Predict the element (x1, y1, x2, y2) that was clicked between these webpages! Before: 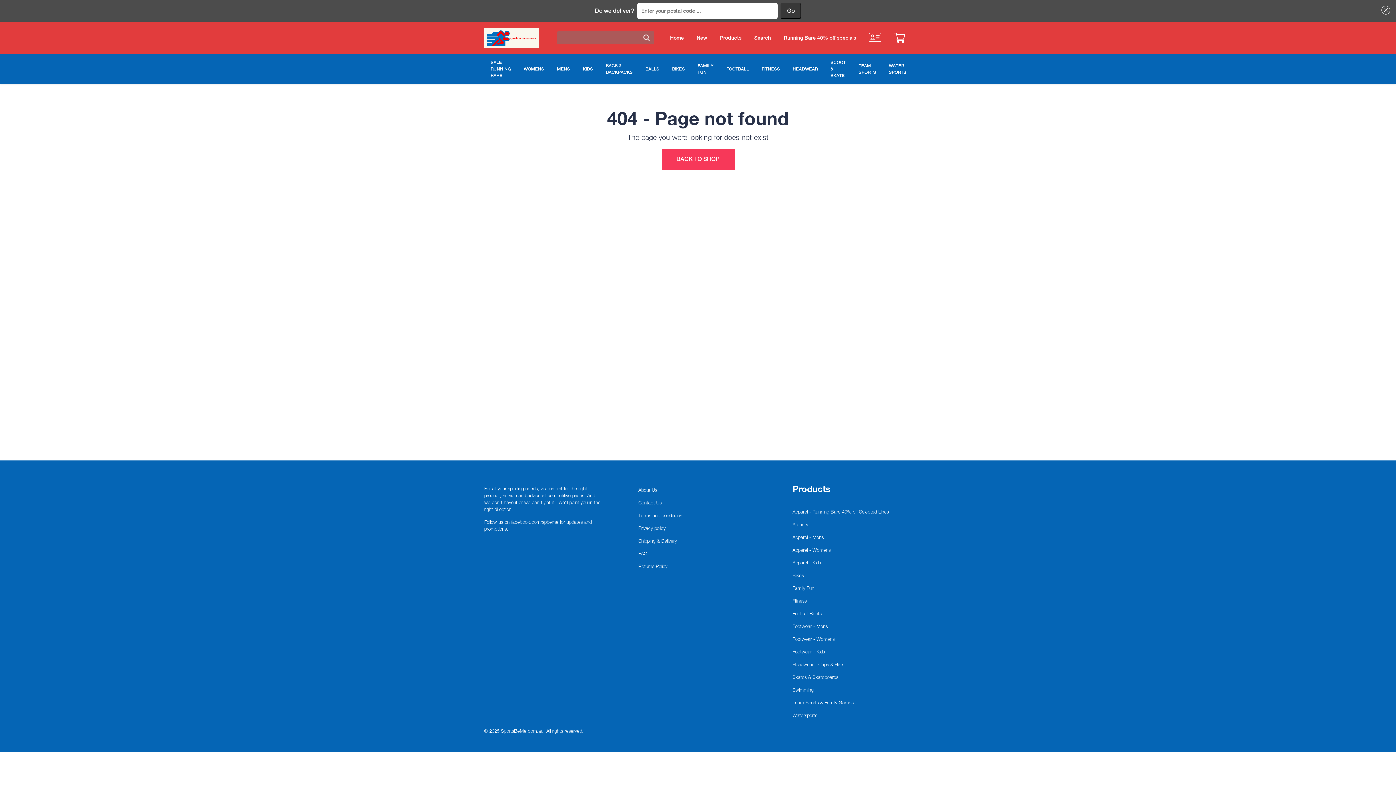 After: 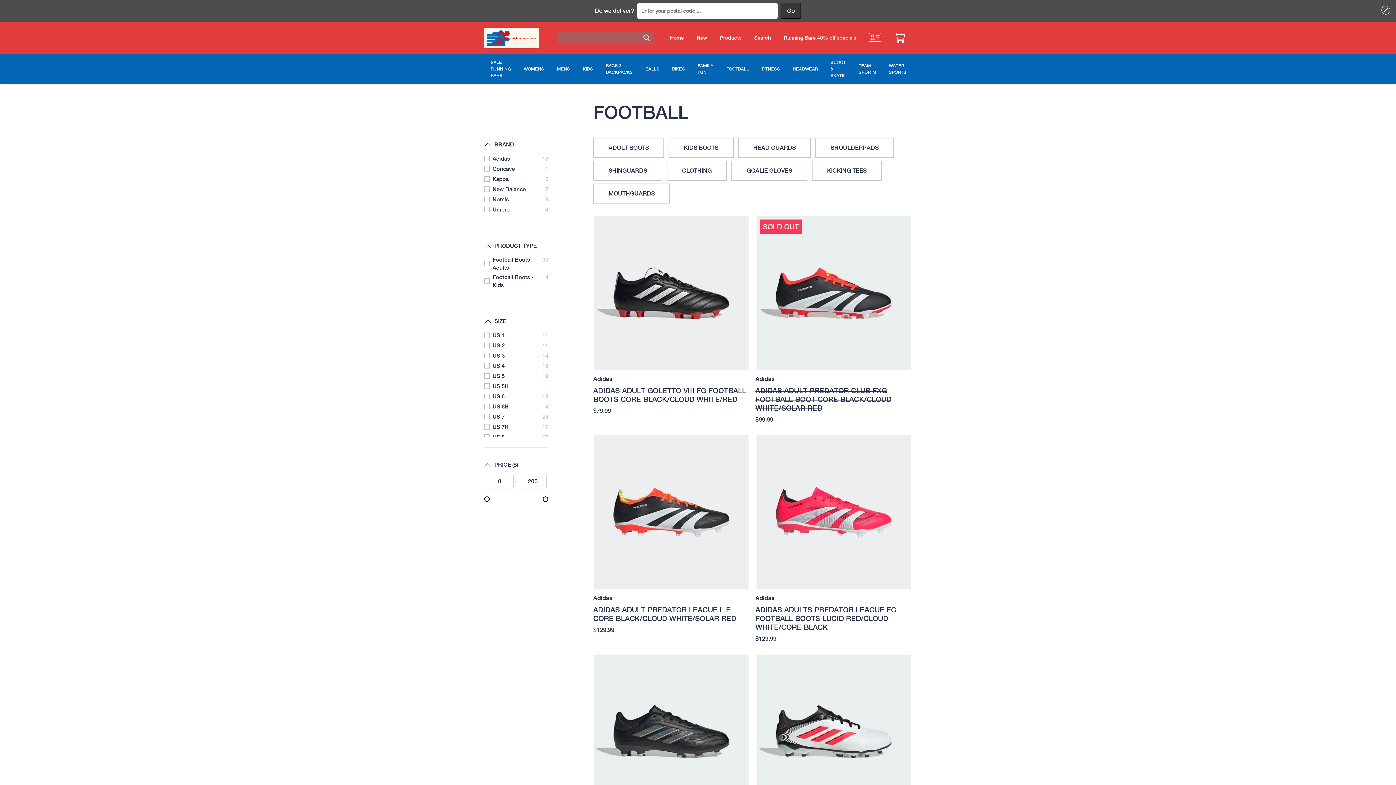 Action: bbox: (792, 607, 912, 620) label: Football Boots